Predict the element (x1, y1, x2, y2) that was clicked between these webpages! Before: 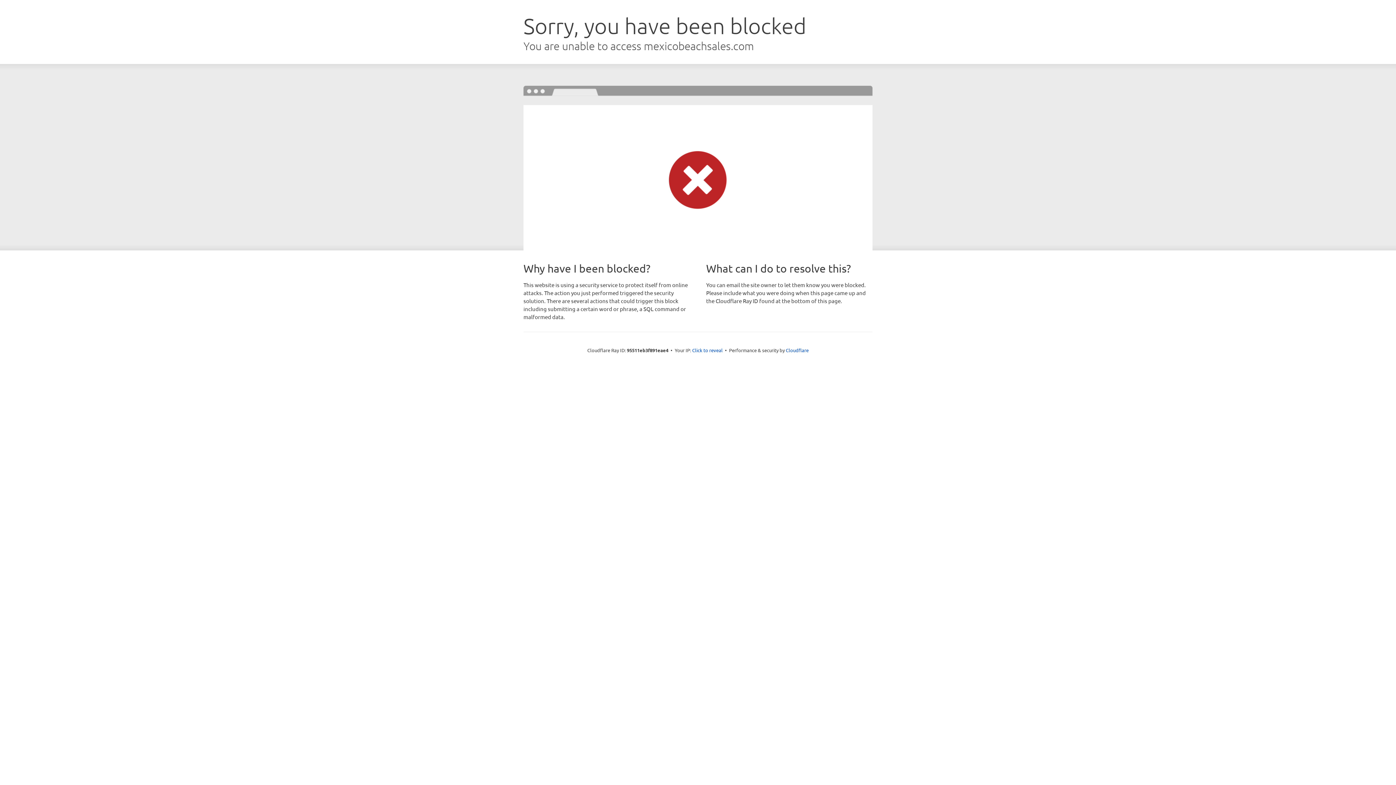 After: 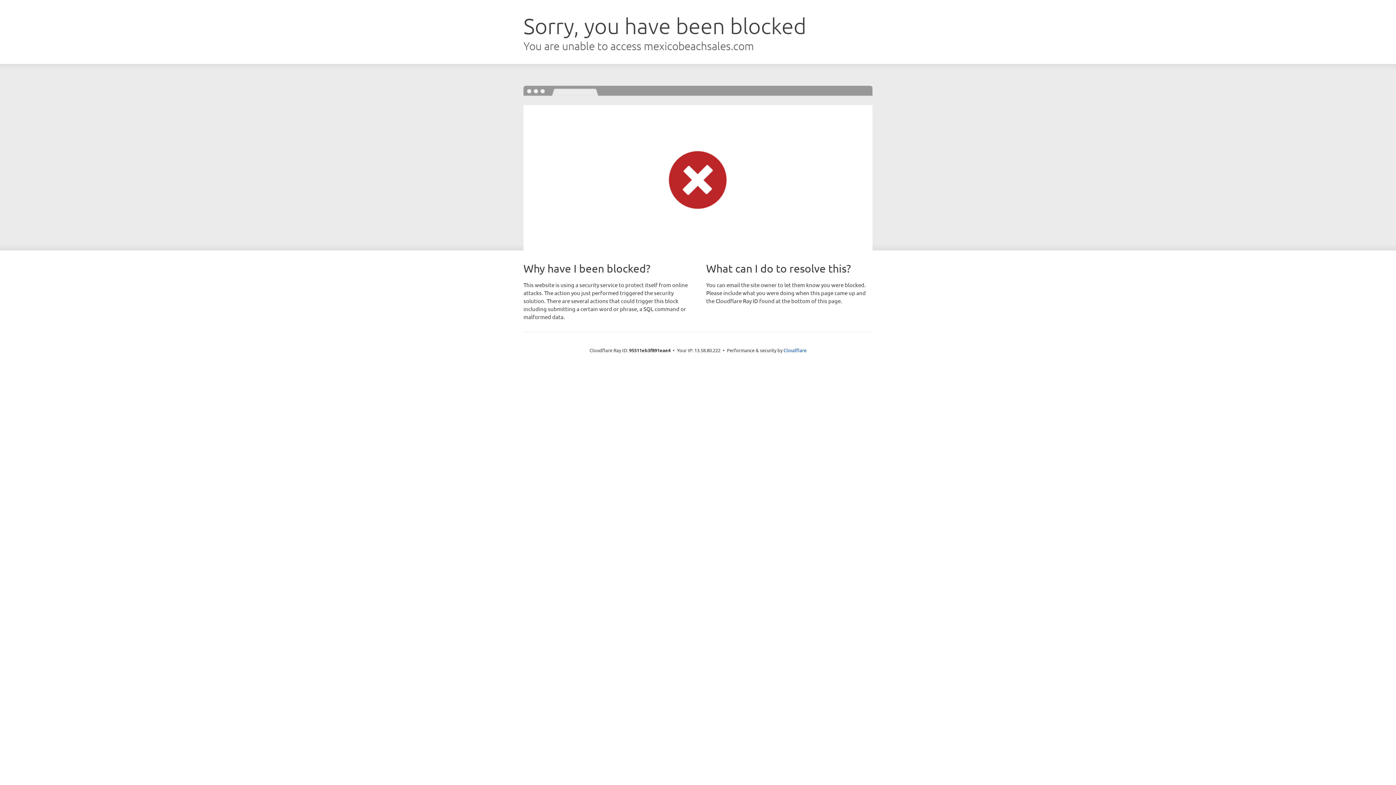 Action: bbox: (692, 346, 722, 353) label: Click to reveal